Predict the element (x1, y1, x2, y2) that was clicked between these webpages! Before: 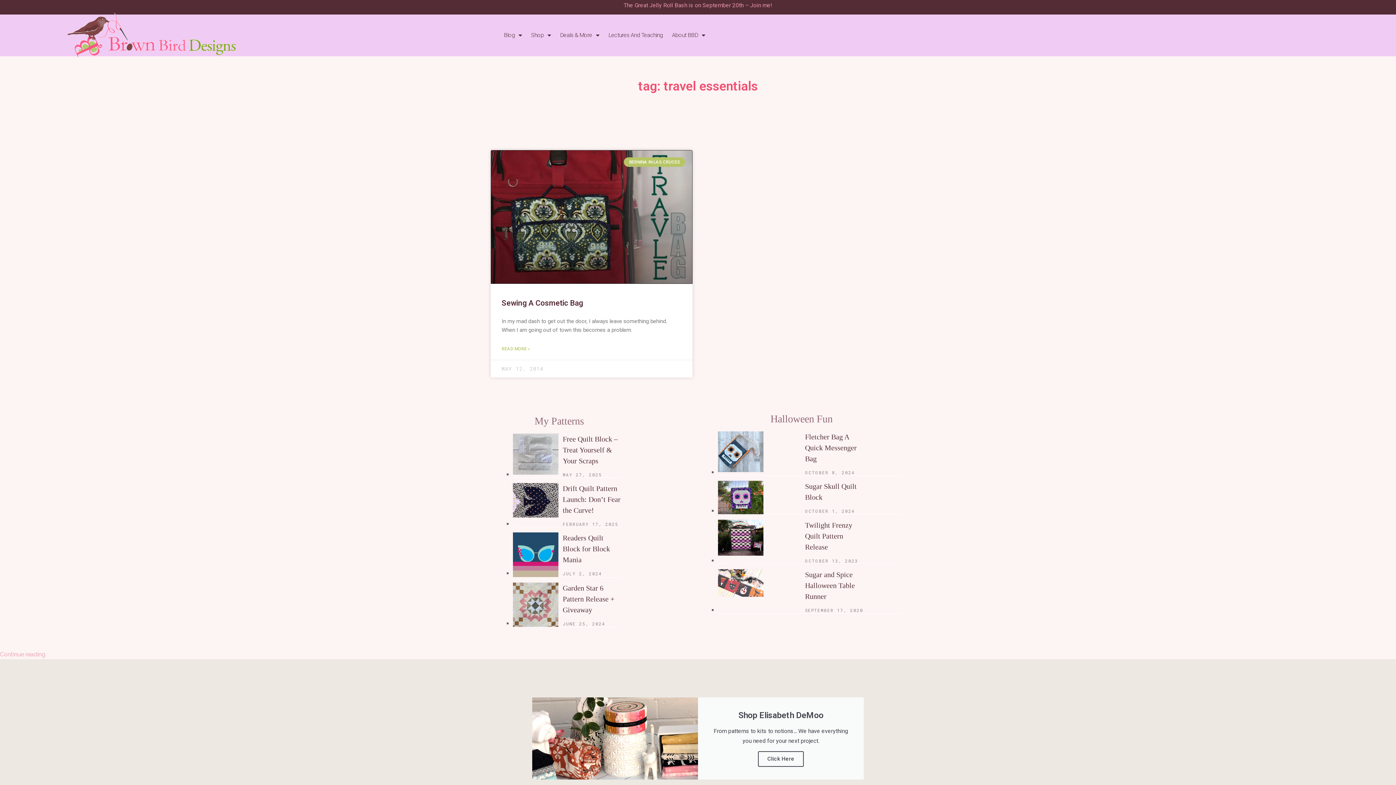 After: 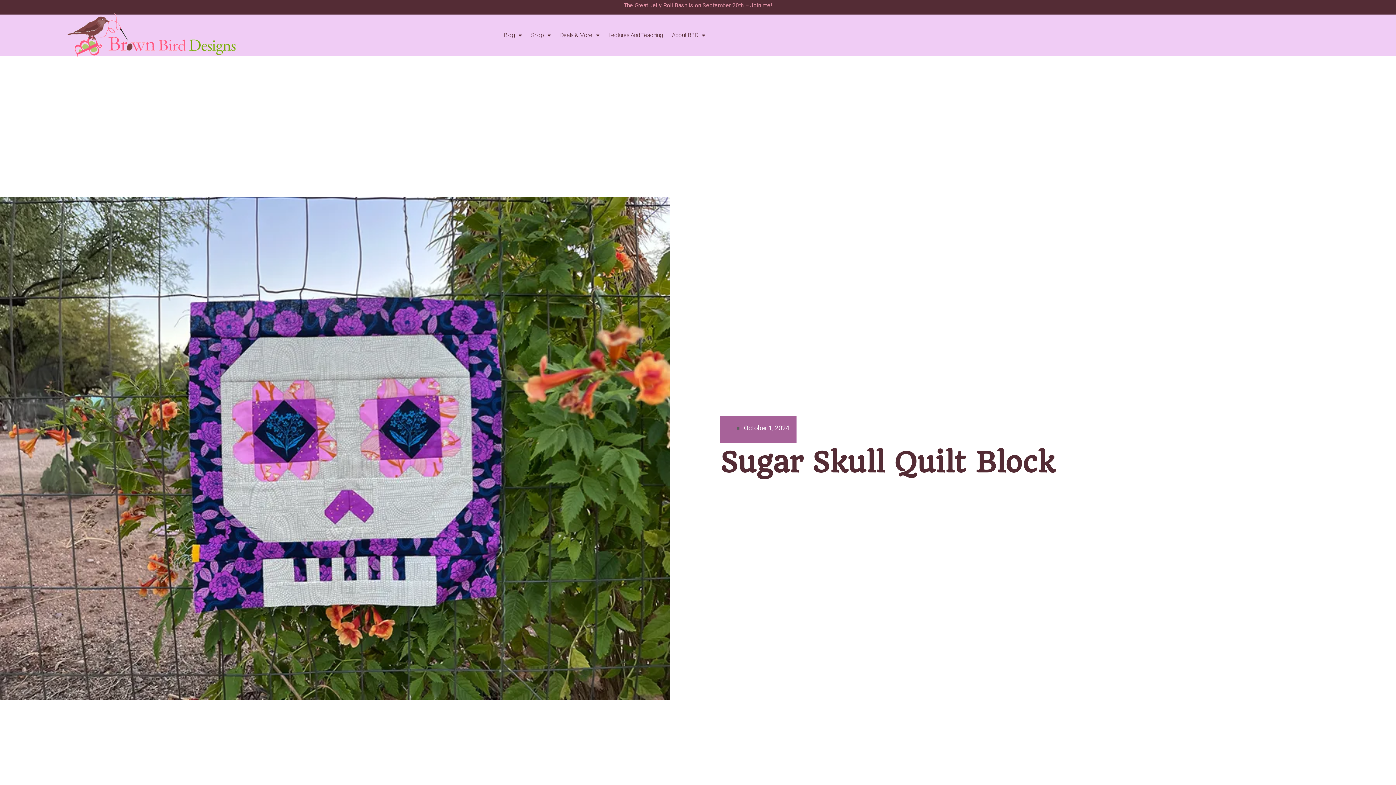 Action: bbox: (805, 481, 864, 502) label: Sugar Skull Quilt Block